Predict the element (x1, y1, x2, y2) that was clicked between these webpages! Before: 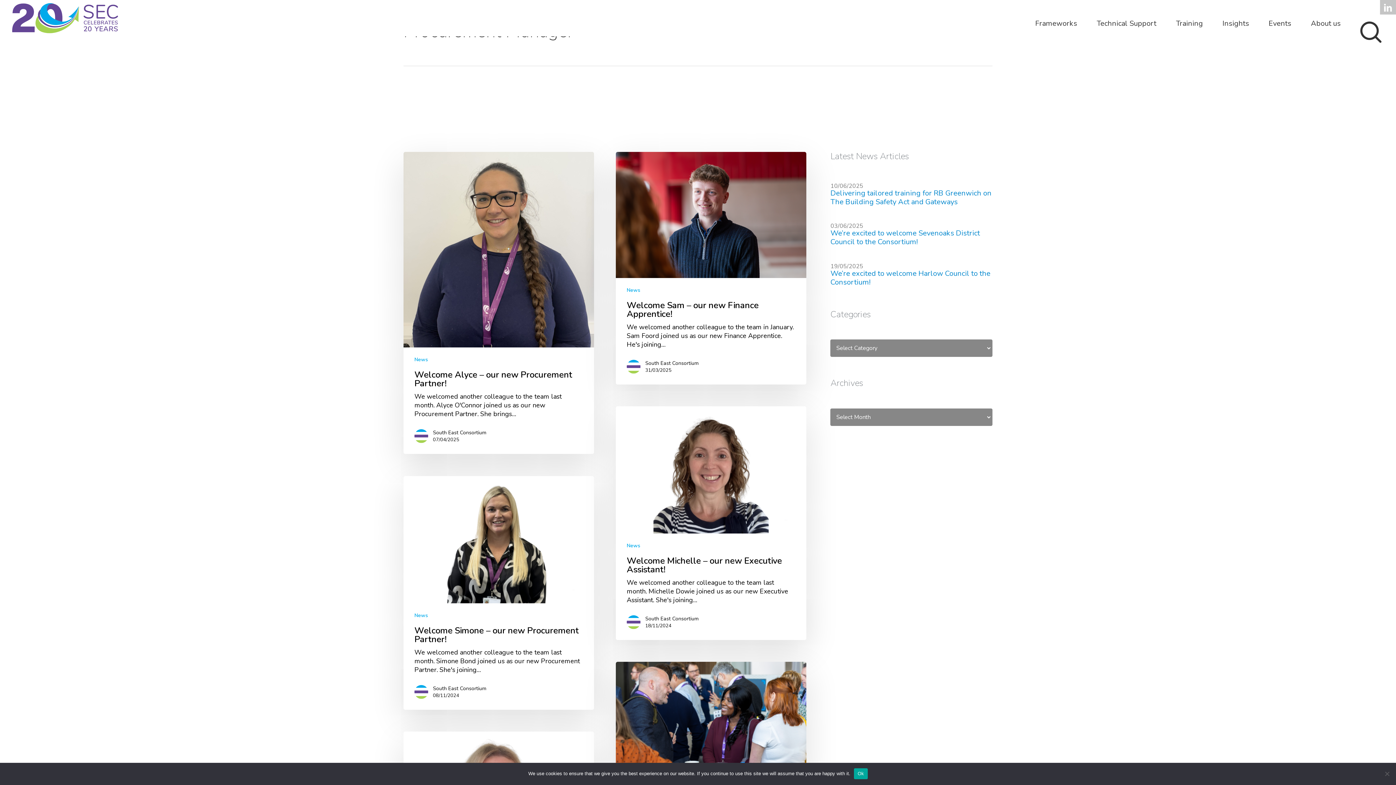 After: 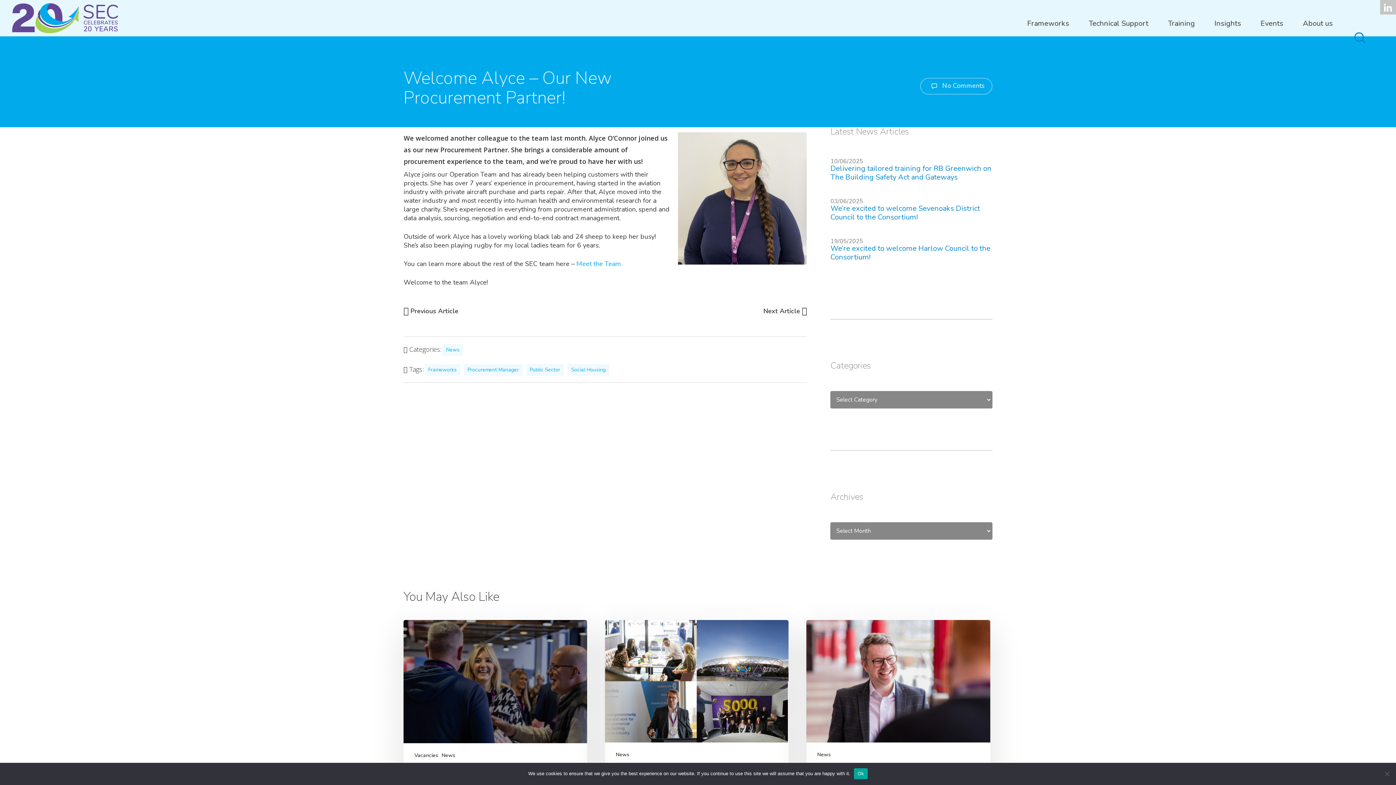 Action: bbox: (403, 152, 594, 454)